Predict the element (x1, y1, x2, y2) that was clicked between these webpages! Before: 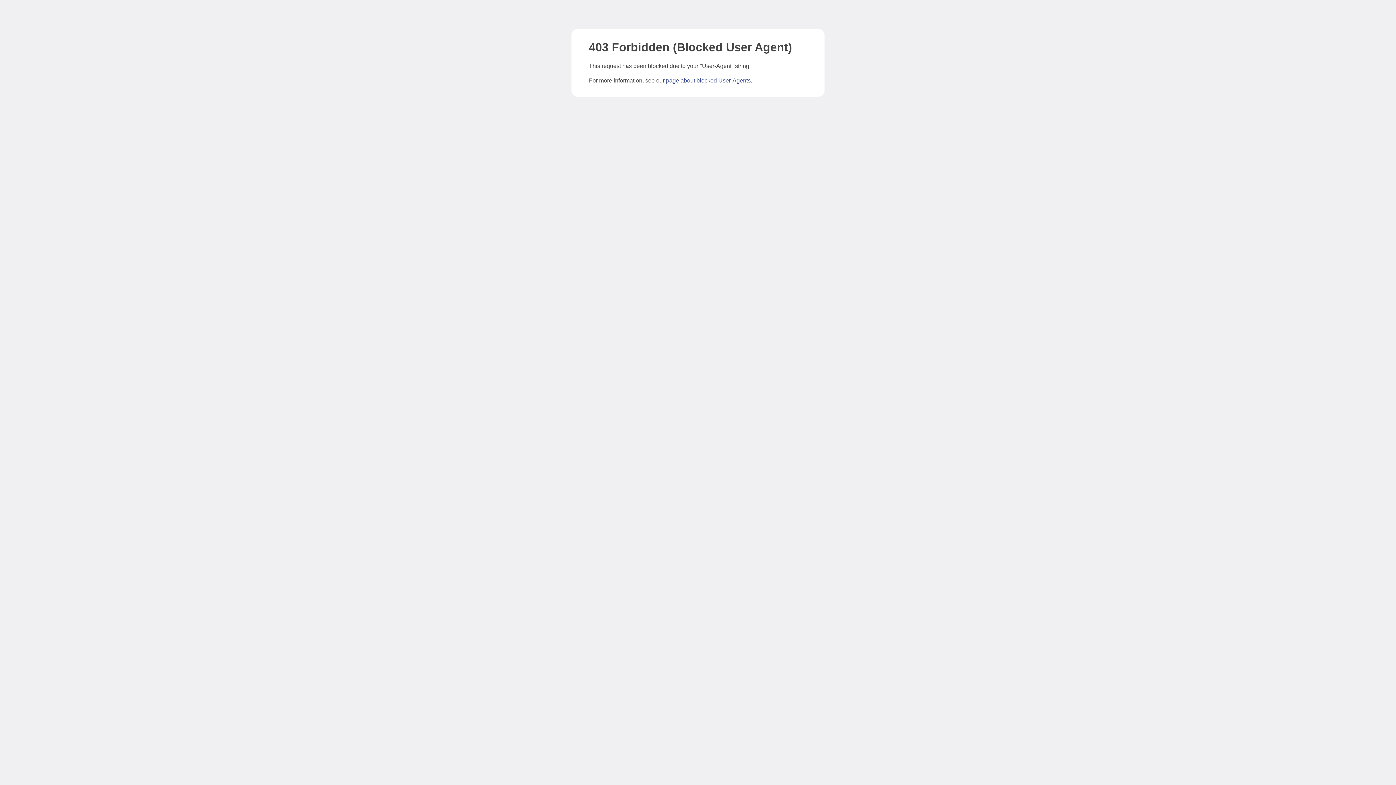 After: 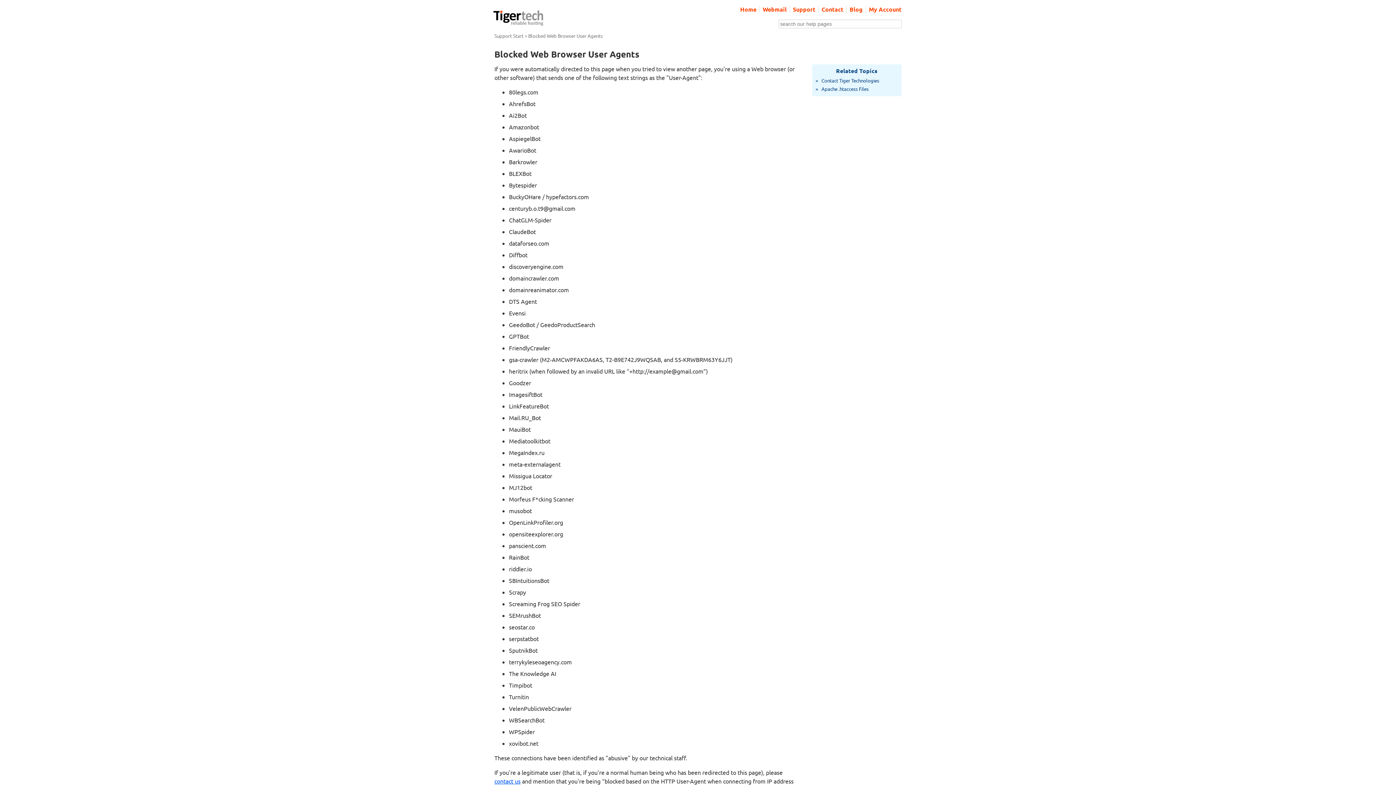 Action: bbox: (666, 77, 750, 83) label: page about blocked User-Agents